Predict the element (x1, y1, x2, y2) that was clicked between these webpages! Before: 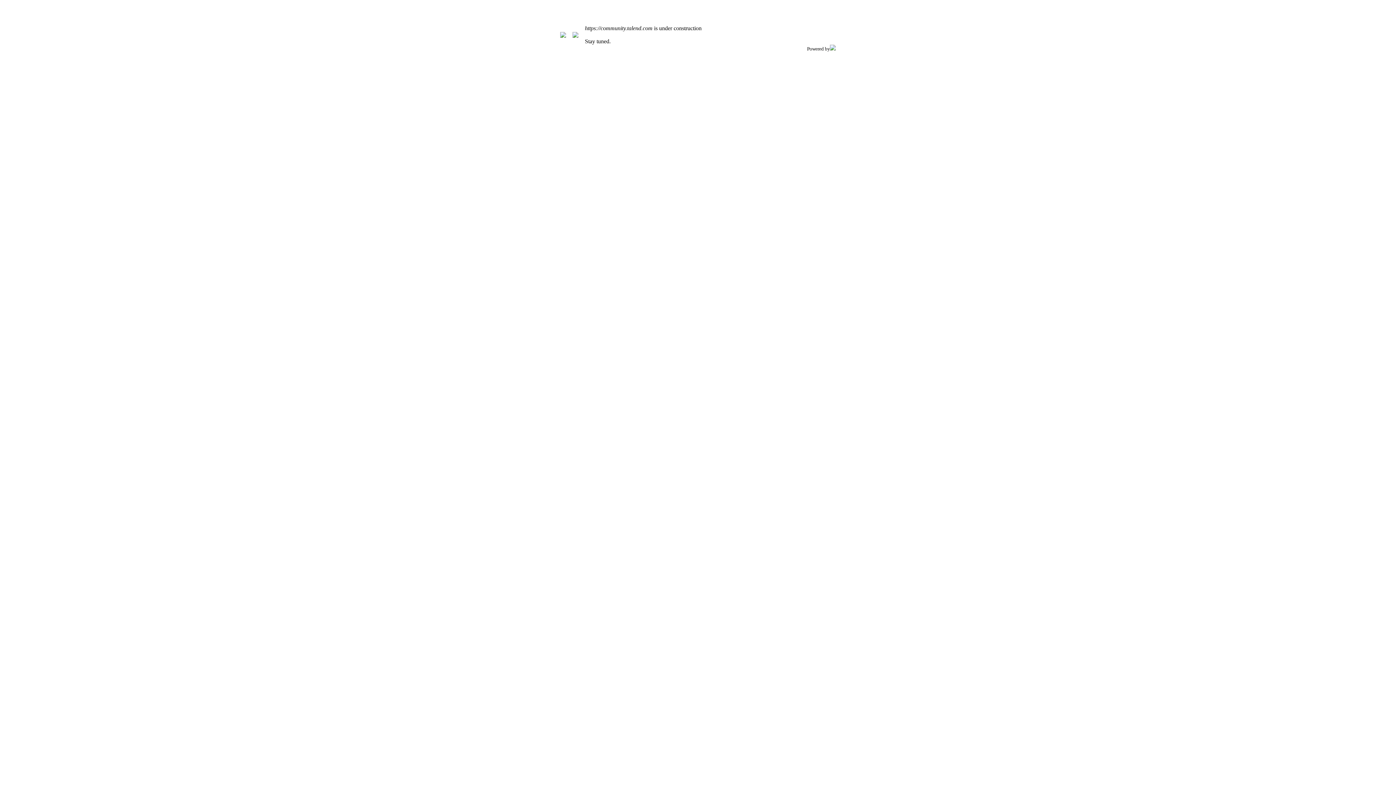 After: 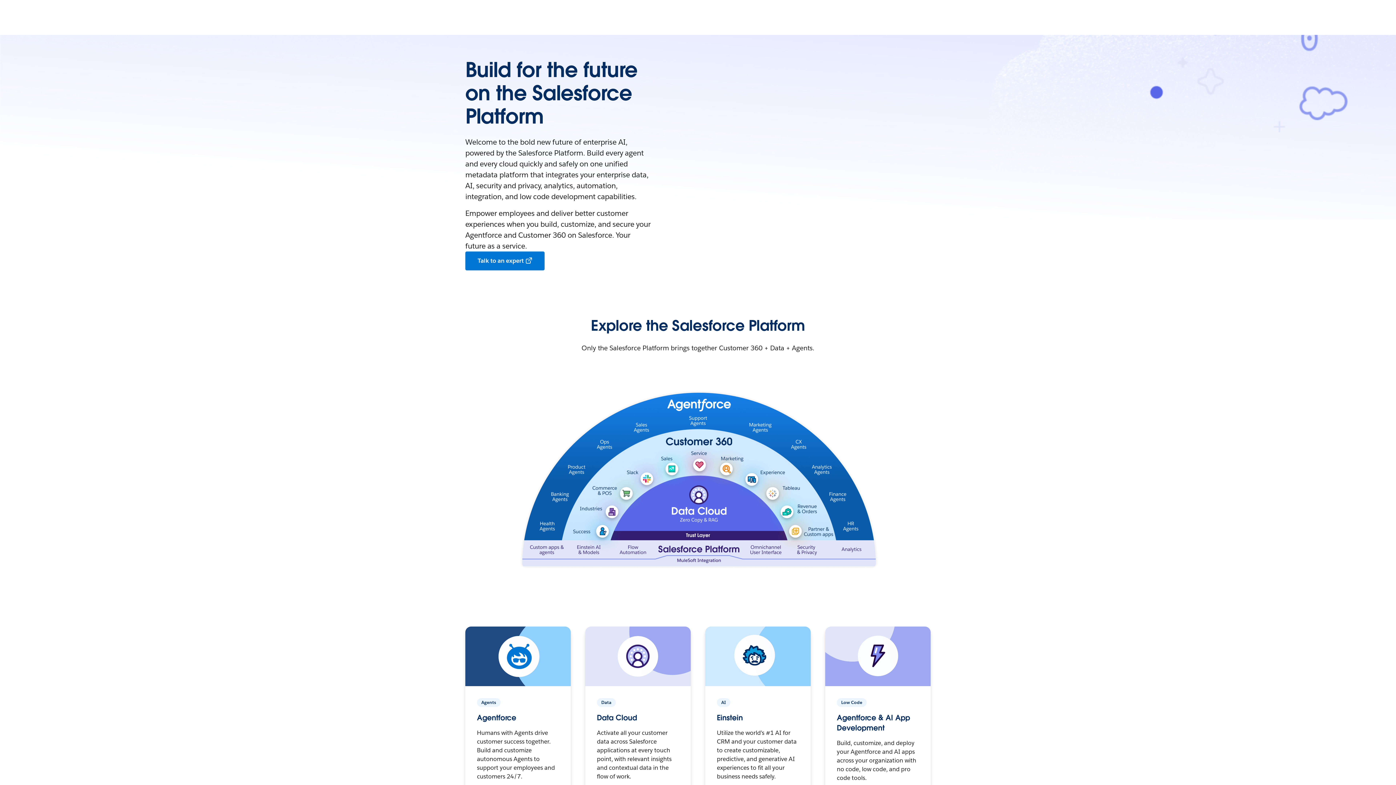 Action: bbox: (830, 45, 836, 51)